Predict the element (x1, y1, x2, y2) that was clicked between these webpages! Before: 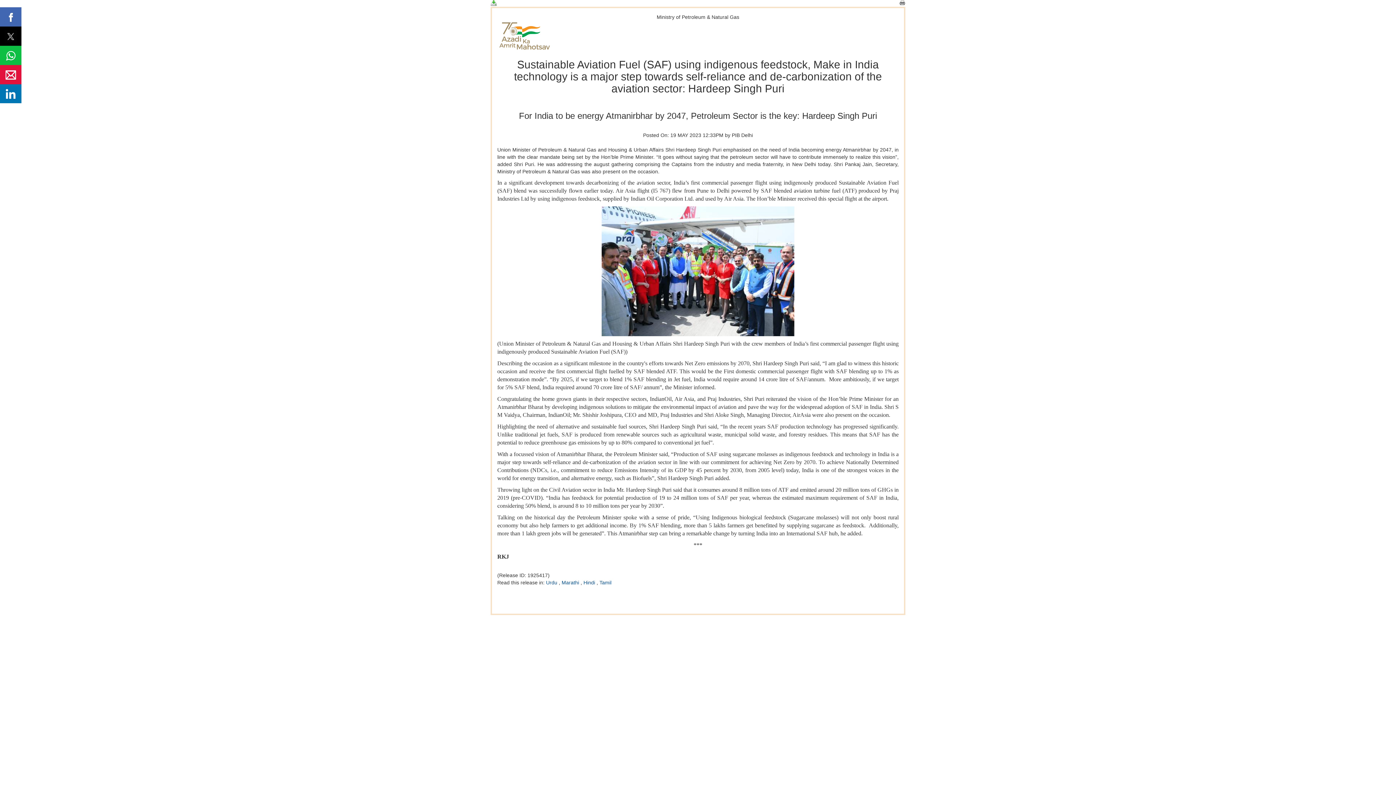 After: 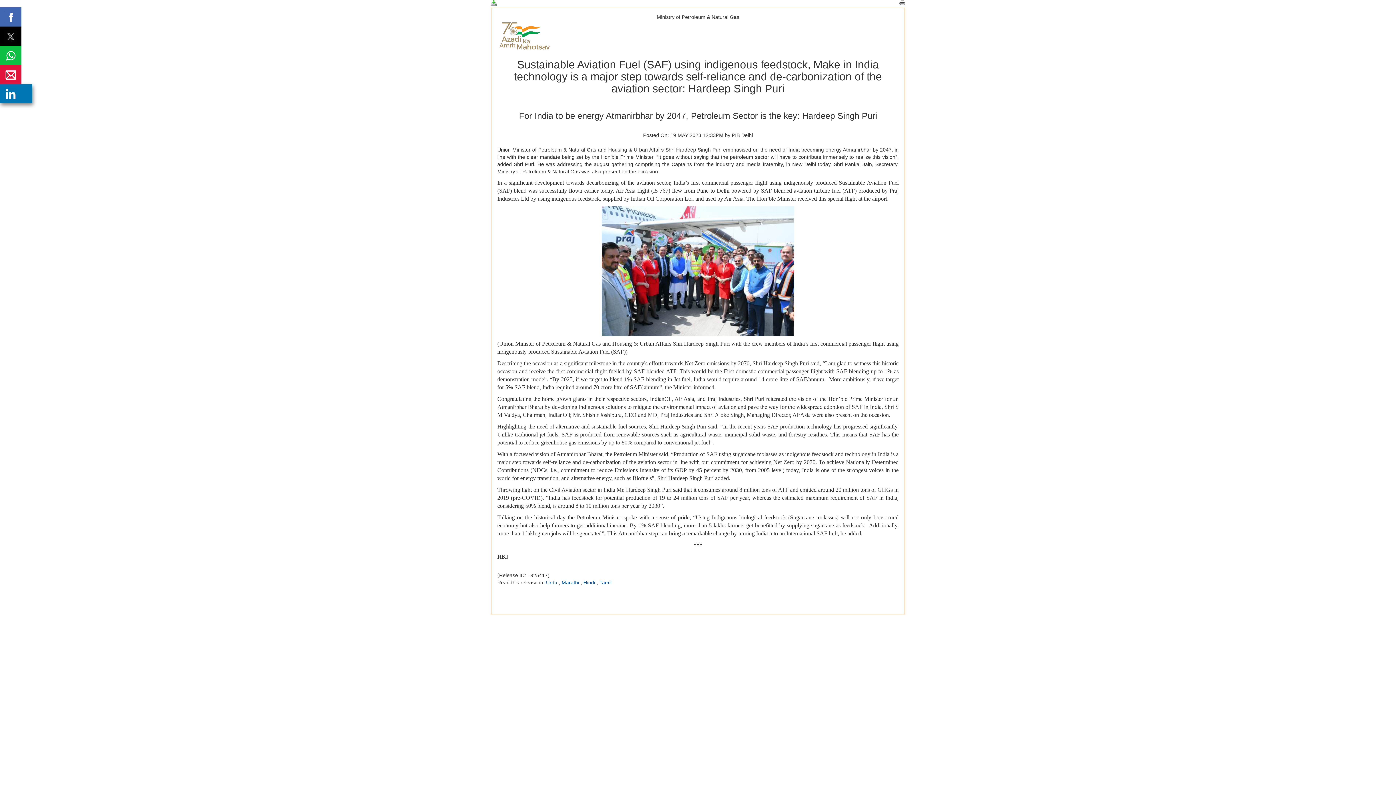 Action: bbox: (0, 84, 21, 103)